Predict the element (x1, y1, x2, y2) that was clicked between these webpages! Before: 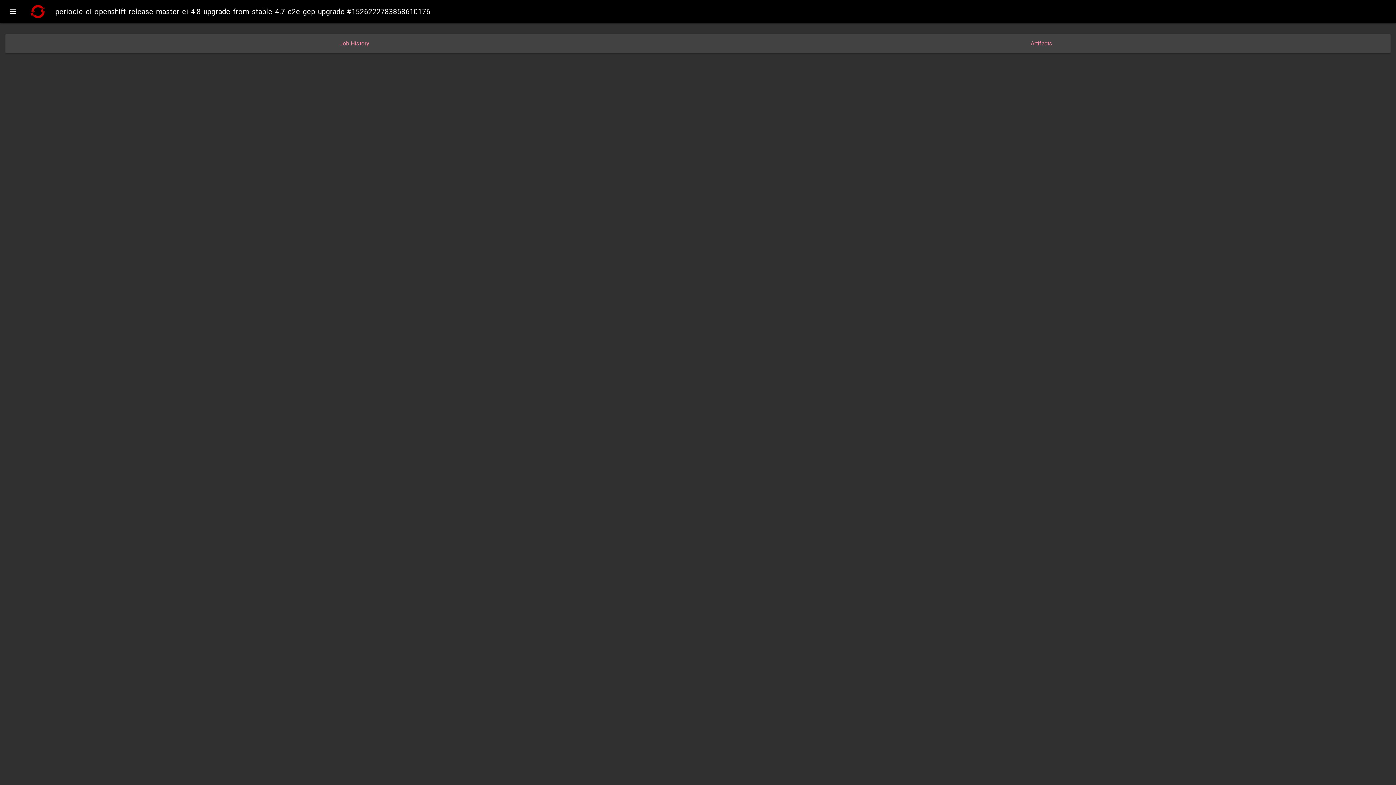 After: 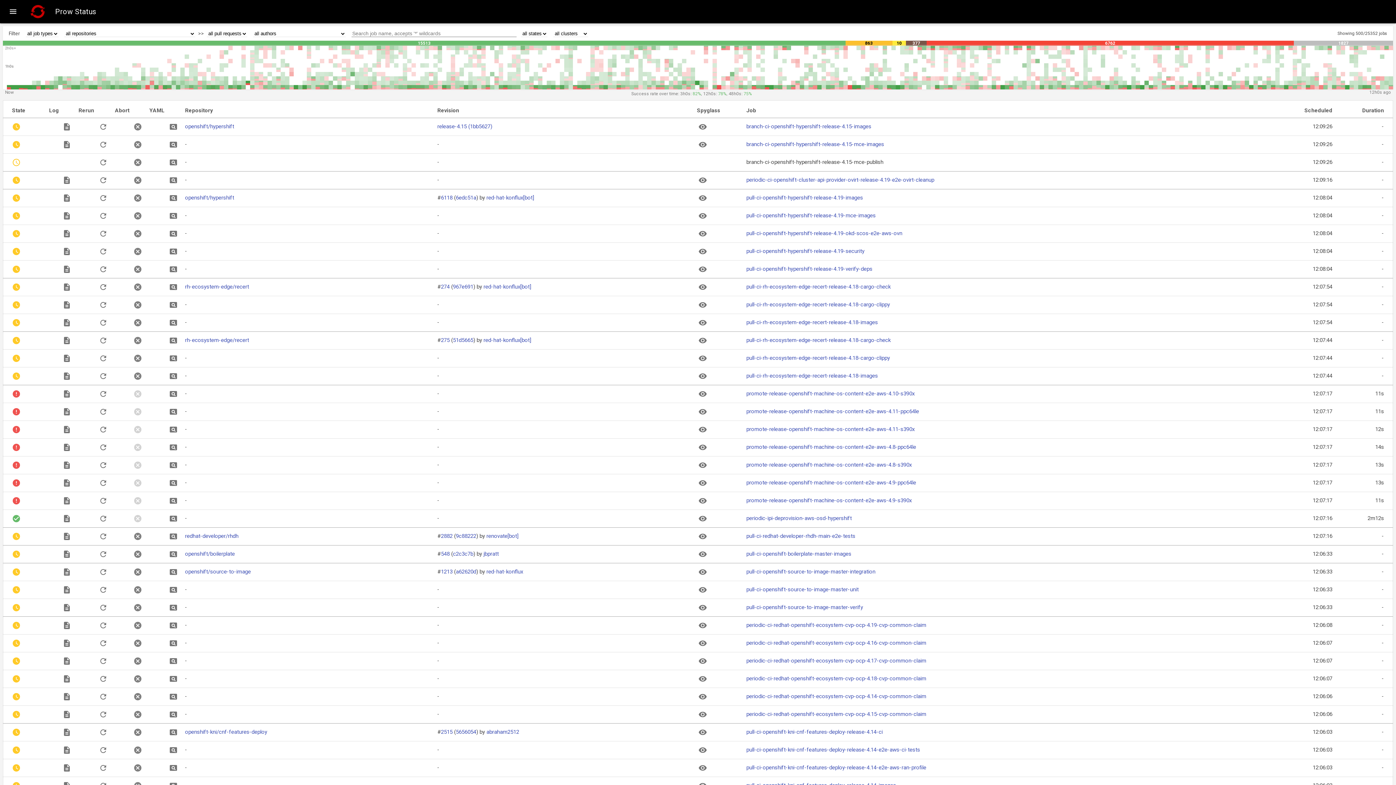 Action: bbox: (29, 2, 46, 20)